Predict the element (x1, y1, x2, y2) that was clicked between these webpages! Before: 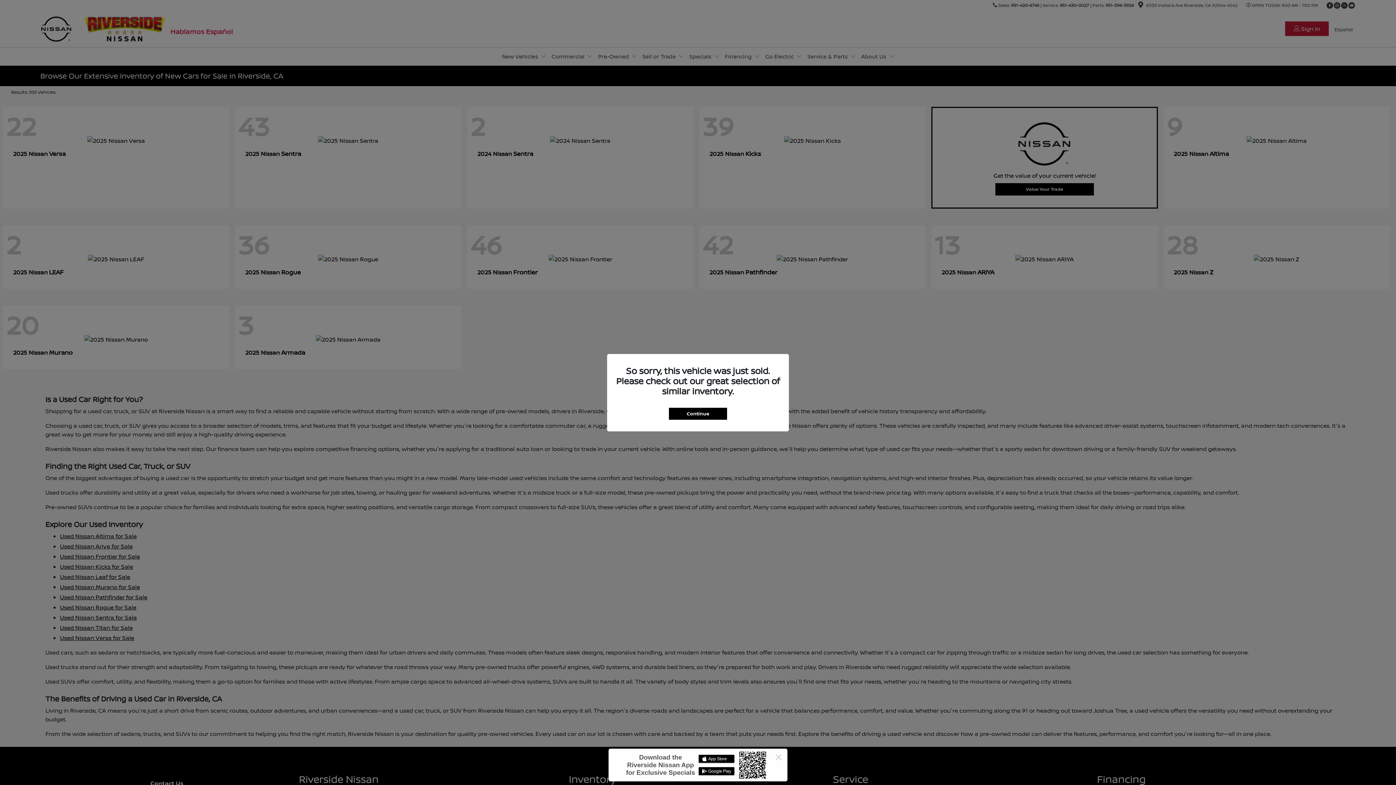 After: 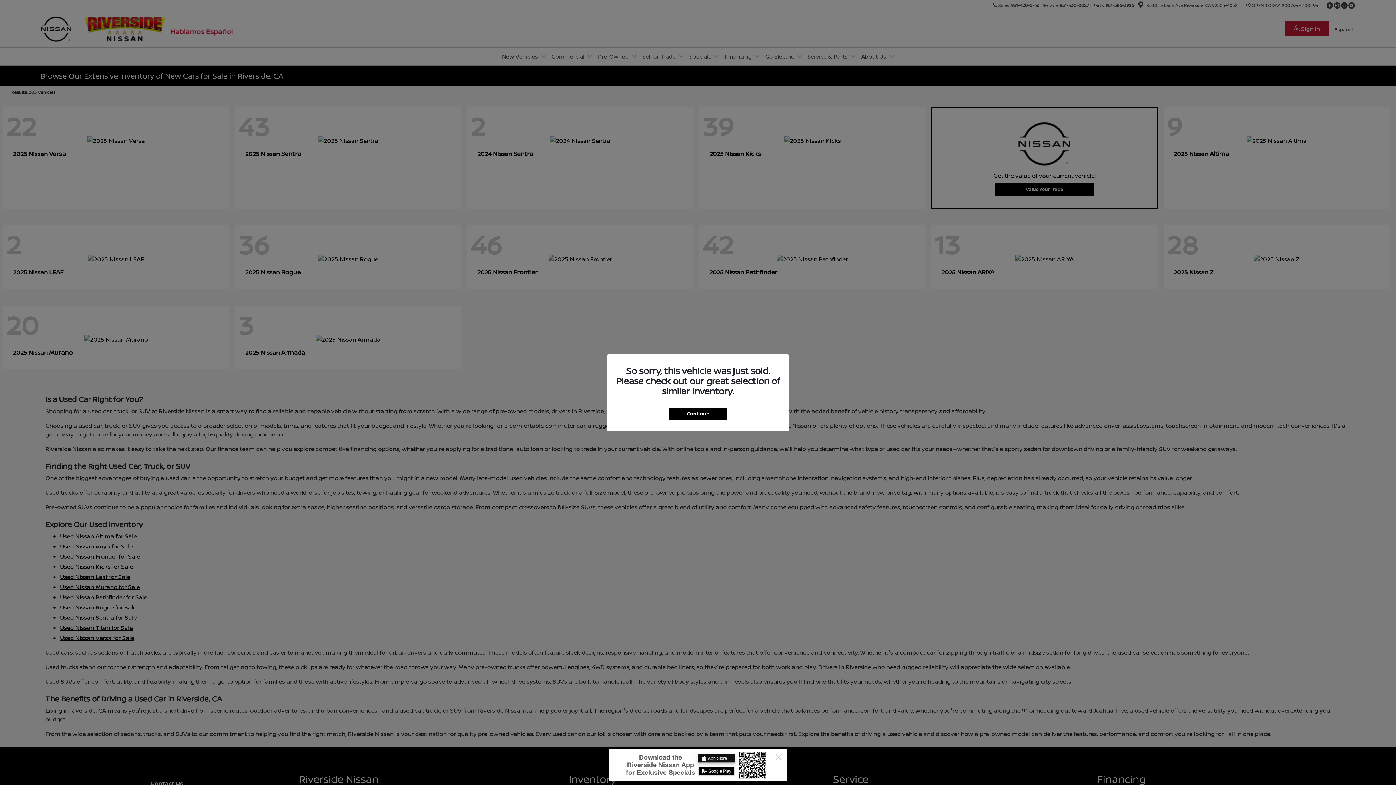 Action: label: Download on the App Store bbox: (698, 754, 734, 763)